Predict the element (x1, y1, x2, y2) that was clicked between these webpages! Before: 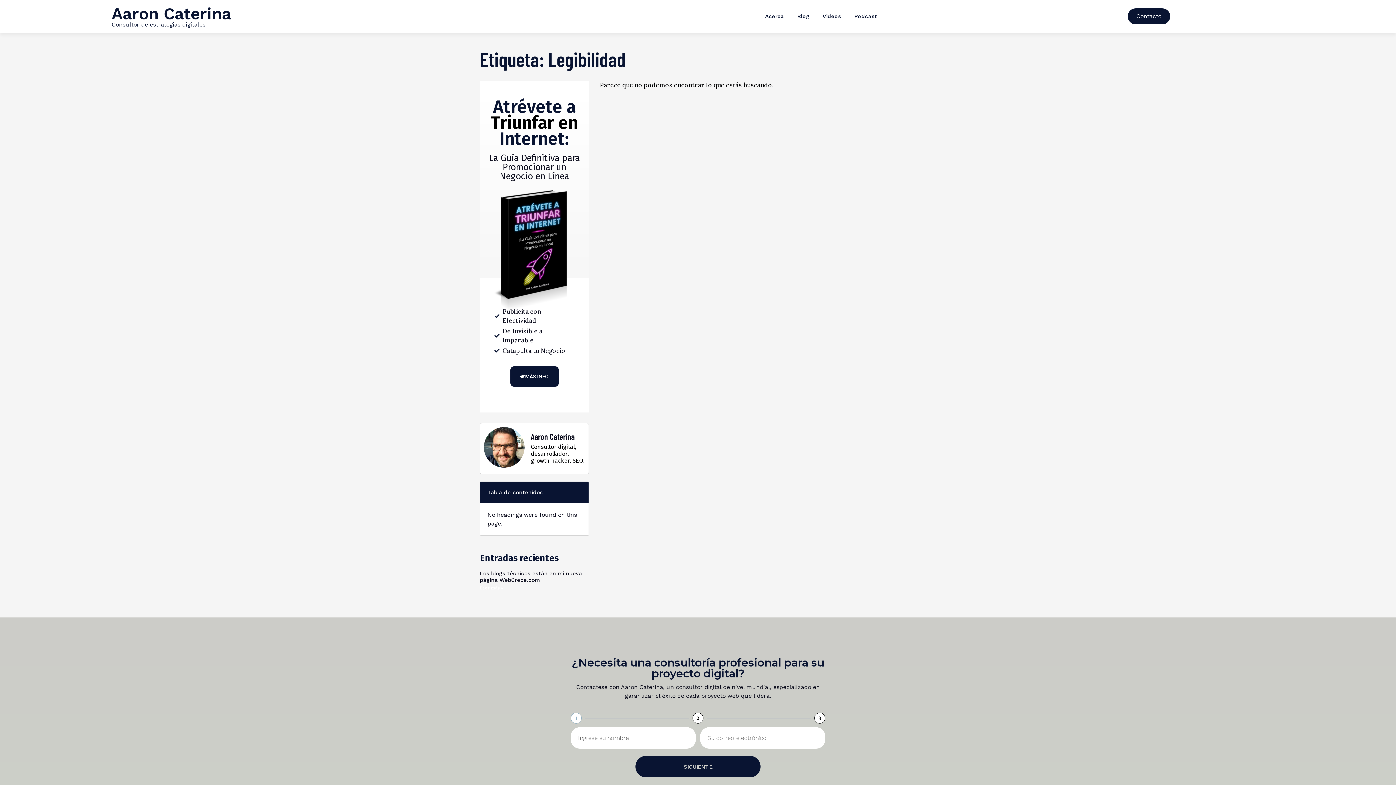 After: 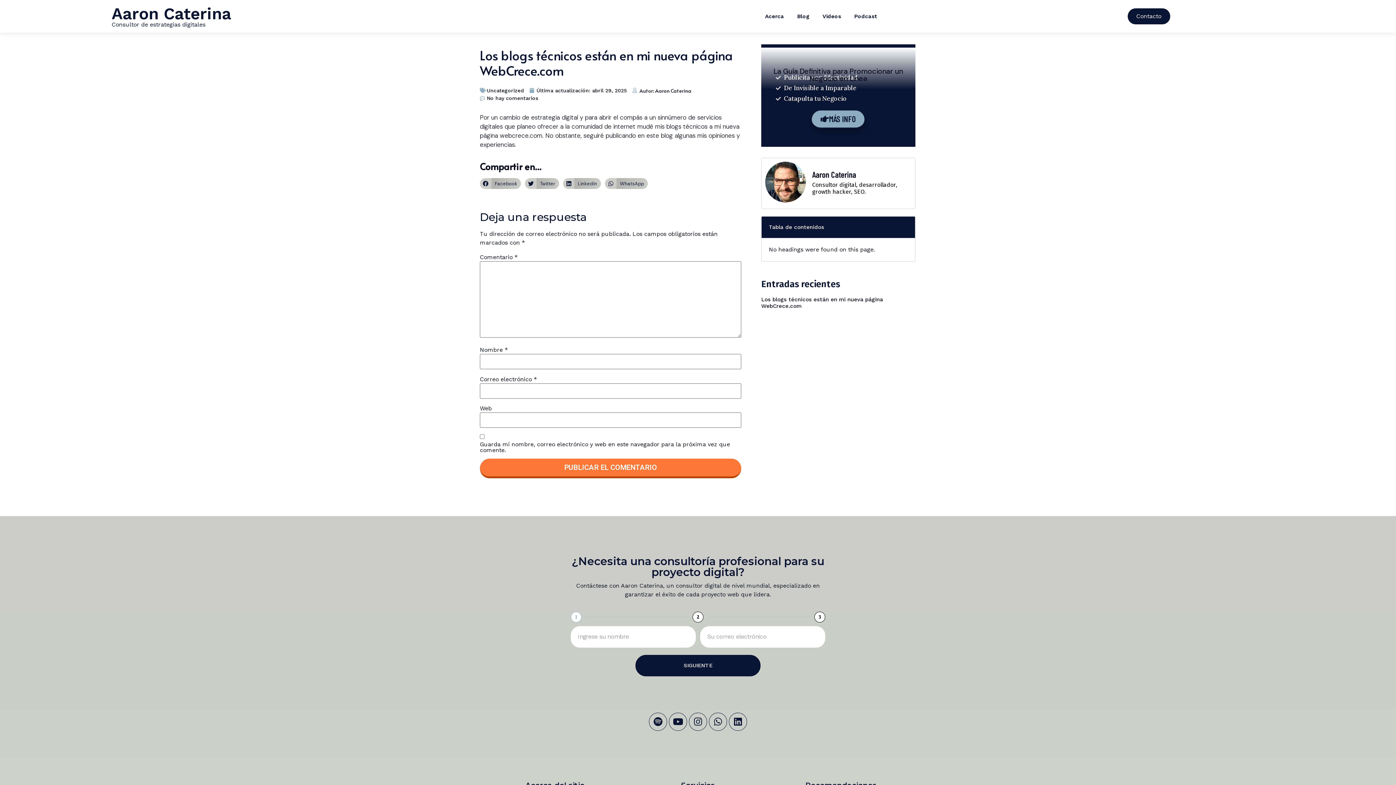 Action: label: Más información sobre Los blogs técnicos están en mi nueva página WebCrece.com bbox: (480, 585, 503, 591)